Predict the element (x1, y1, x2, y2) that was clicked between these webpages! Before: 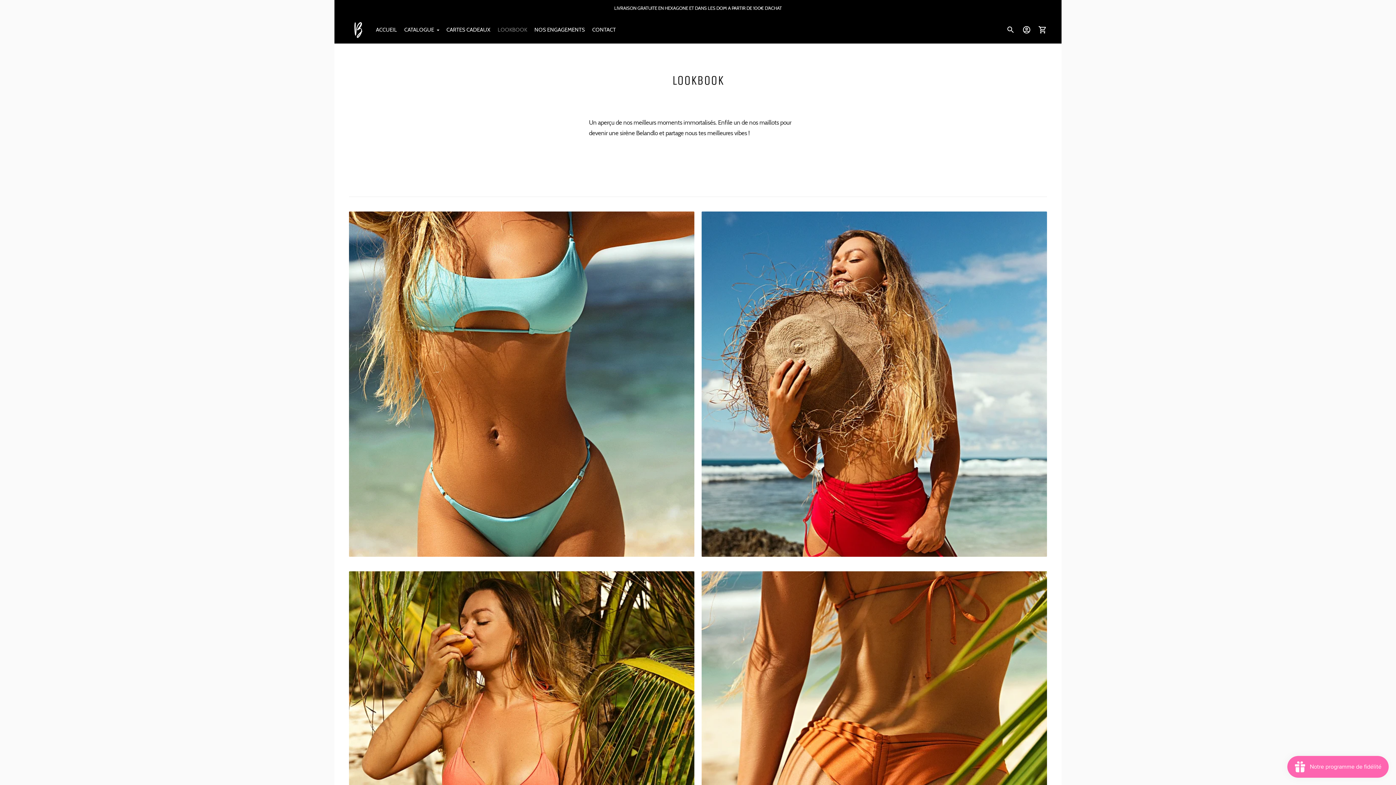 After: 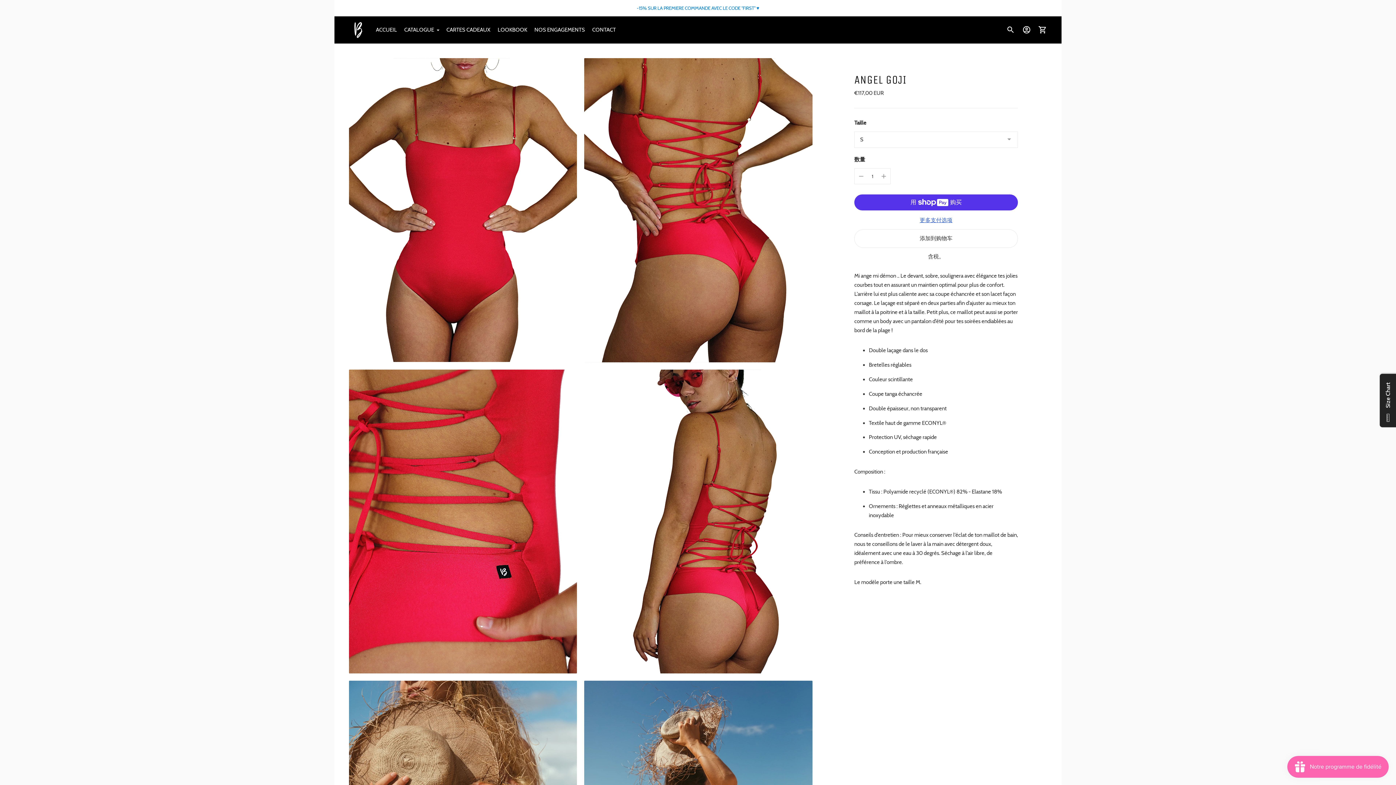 Action: bbox: (701, 211, 1047, 557)